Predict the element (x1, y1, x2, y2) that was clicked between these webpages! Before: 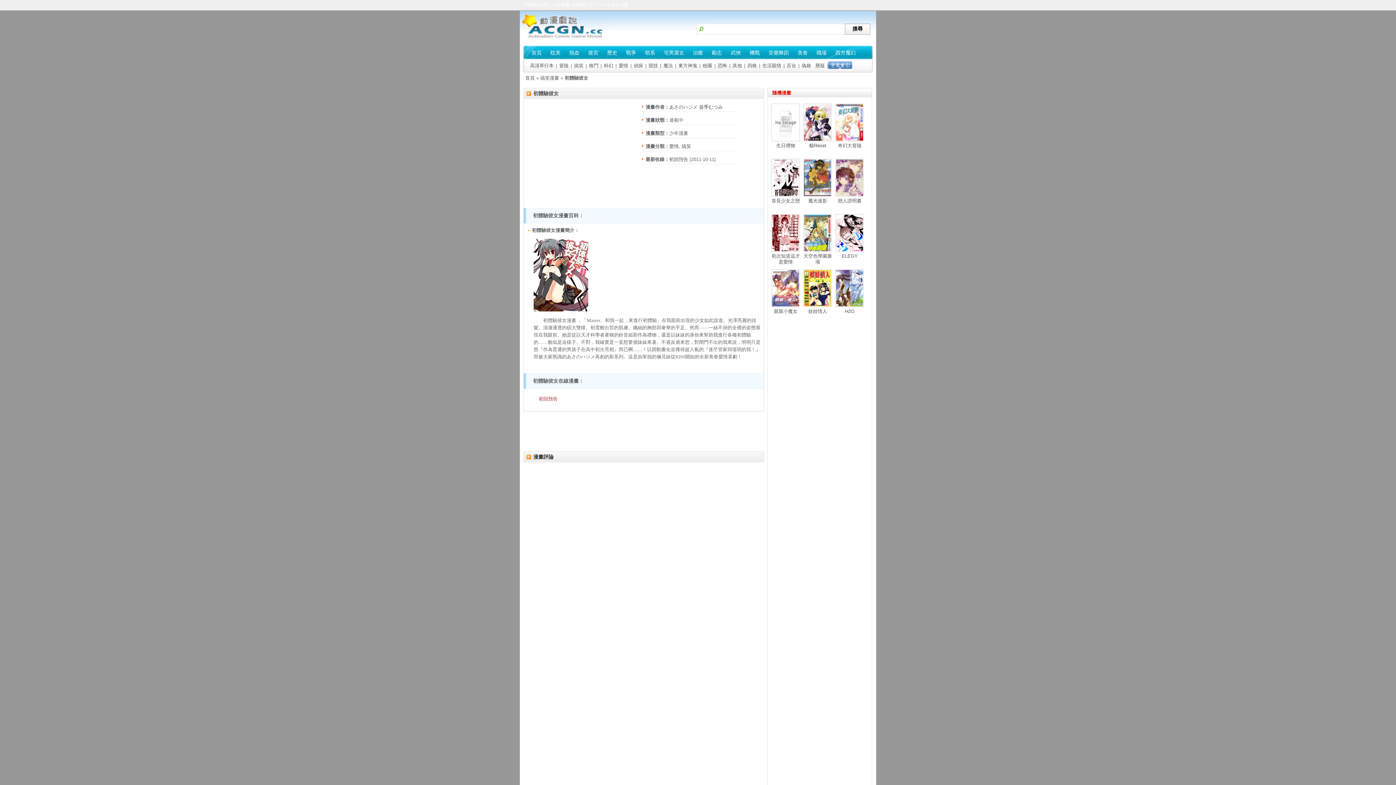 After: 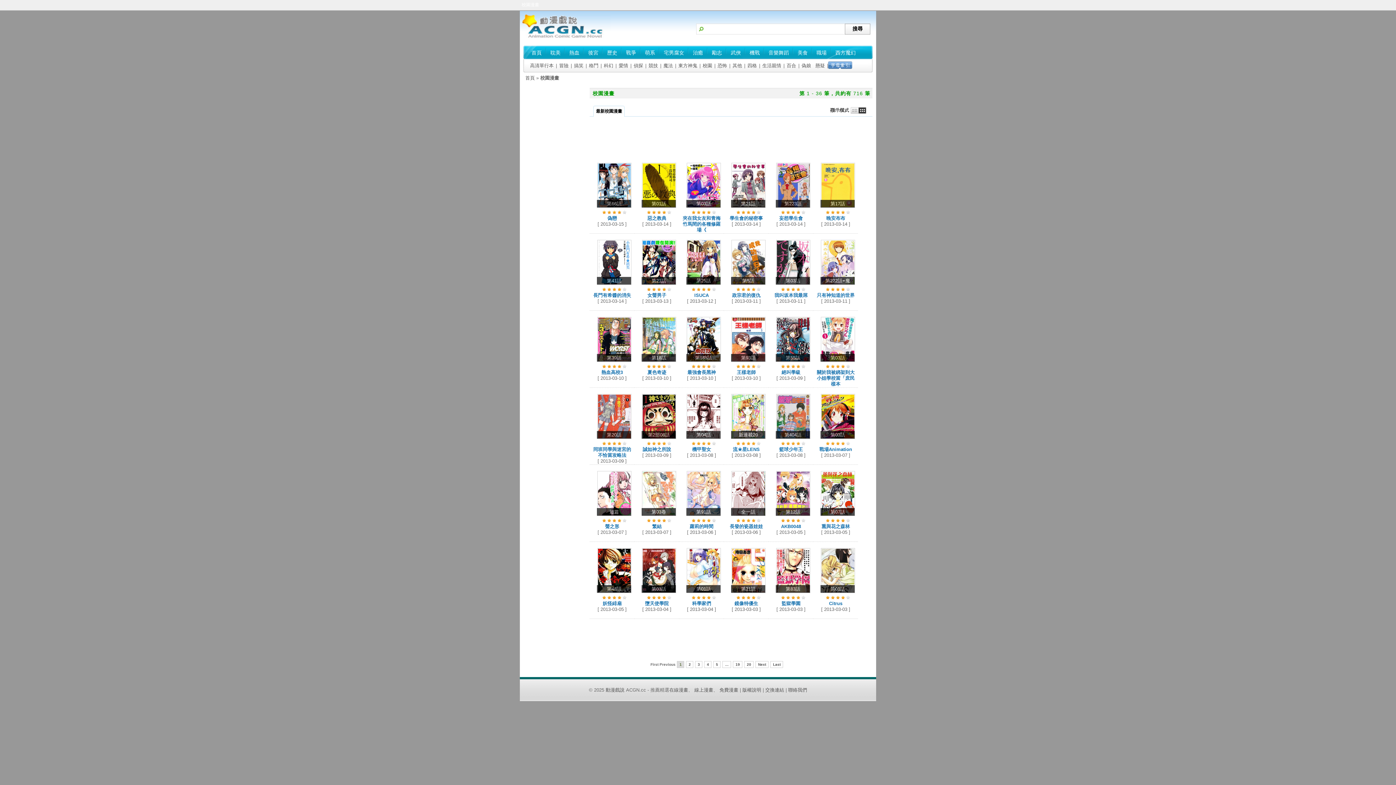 Action: bbox: (702, 62, 712, 68) label: 校園